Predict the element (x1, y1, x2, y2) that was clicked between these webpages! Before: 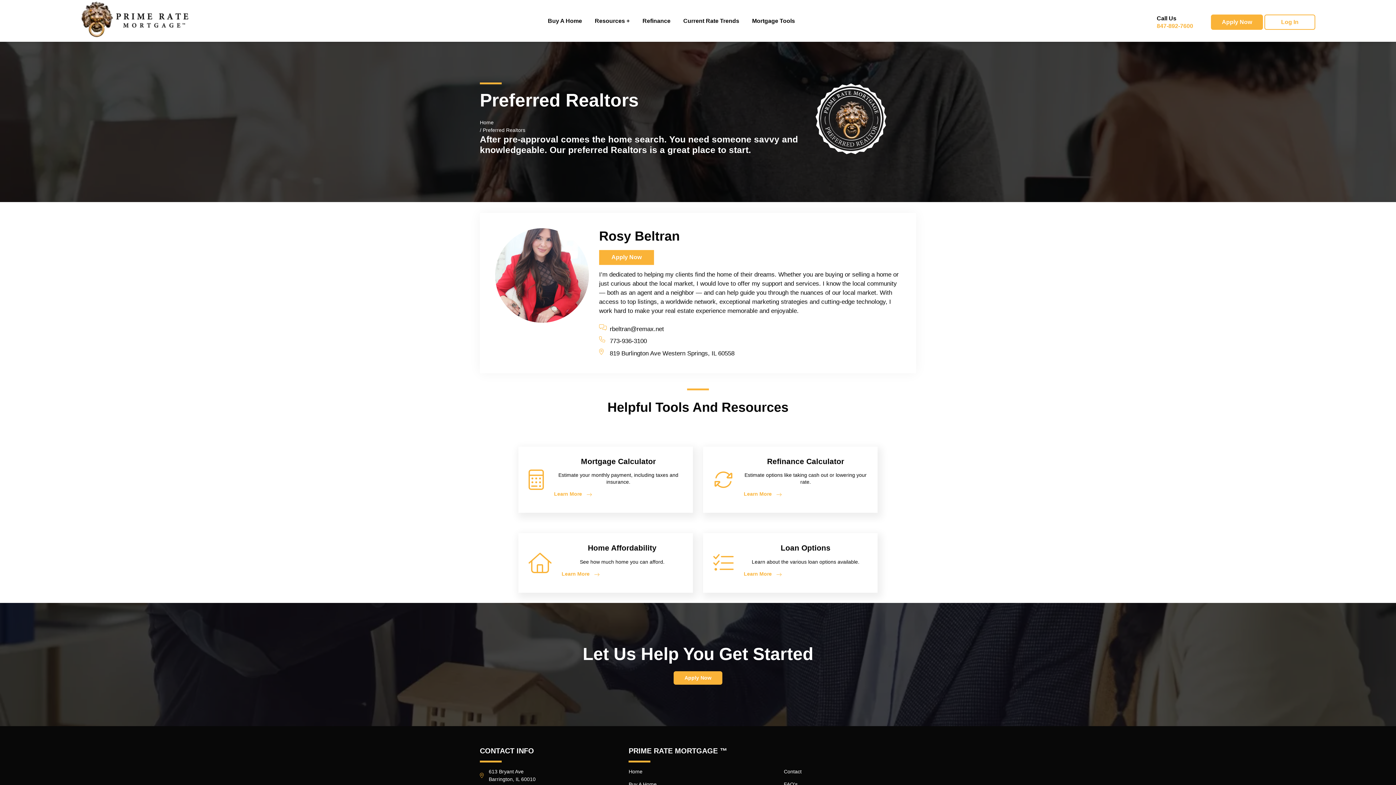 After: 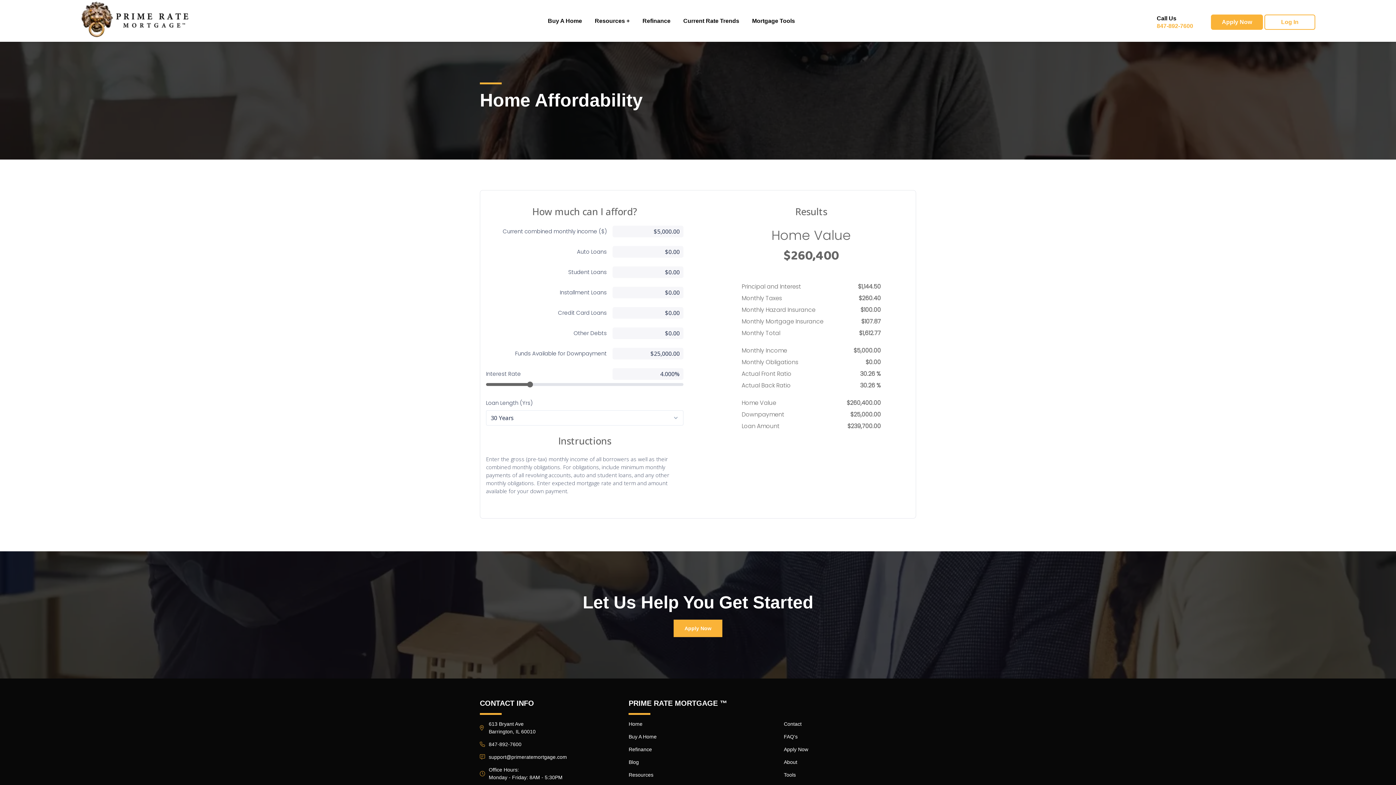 Action: bbox: (561, 571, 589, 577) label: Learn More